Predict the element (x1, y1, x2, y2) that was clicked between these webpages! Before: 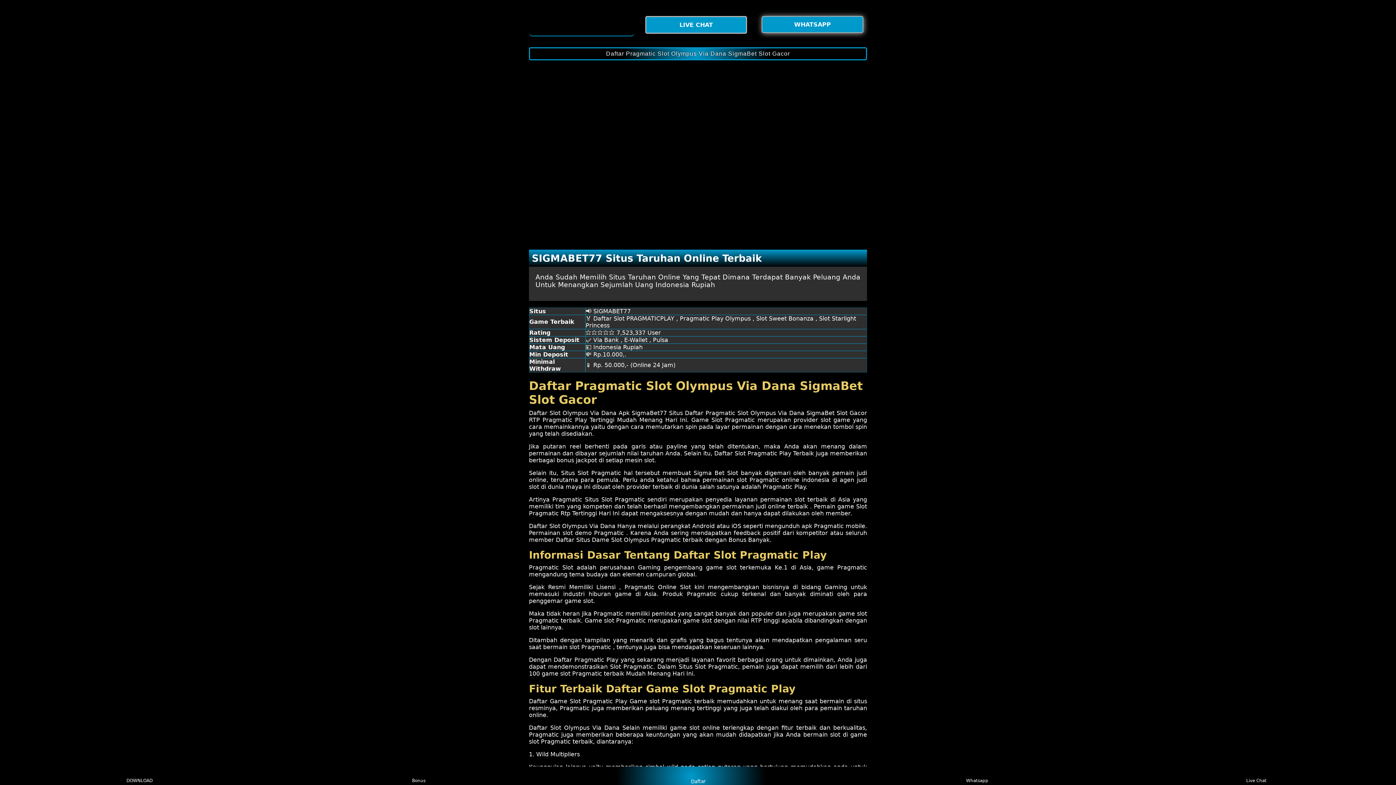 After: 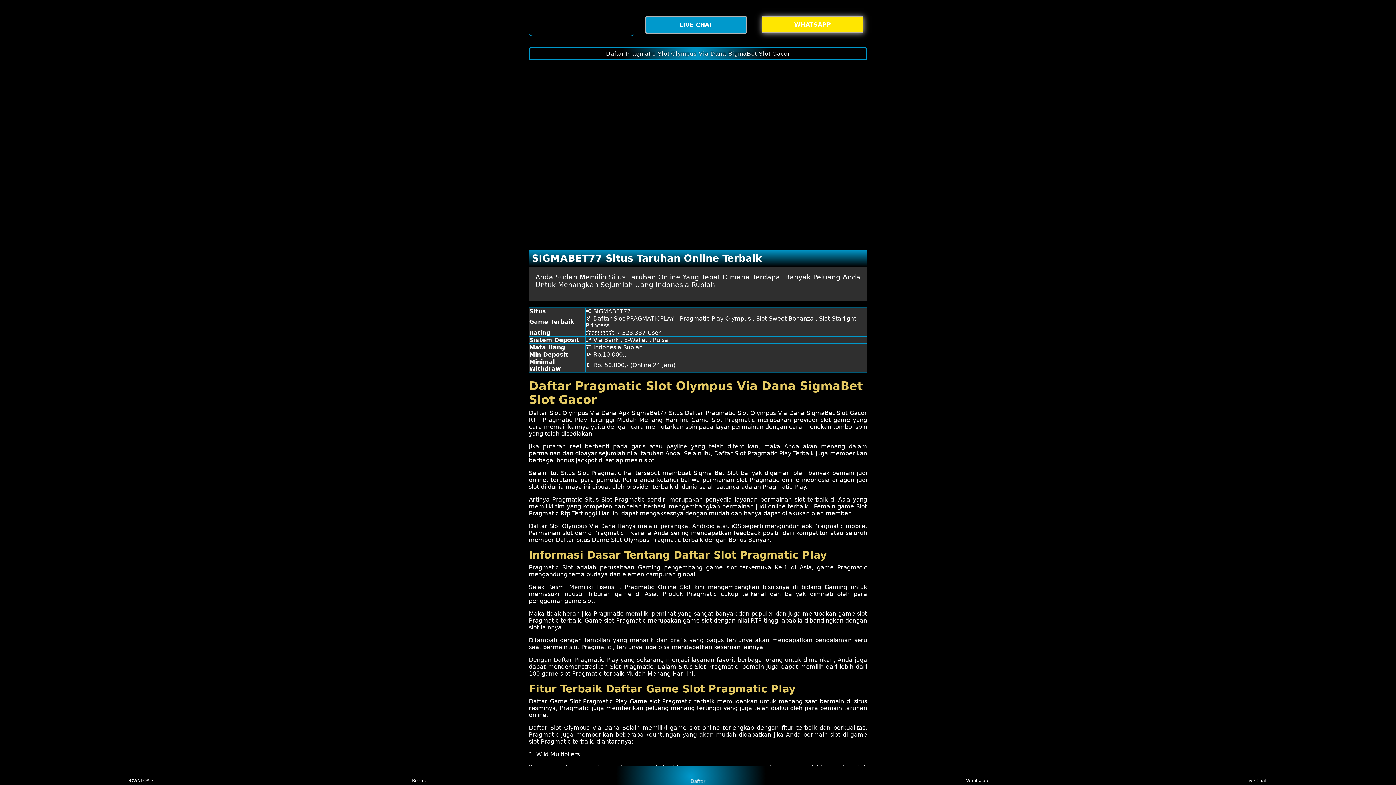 Action: bbox: (761, 16, 867, 33) label: WHATSAPP